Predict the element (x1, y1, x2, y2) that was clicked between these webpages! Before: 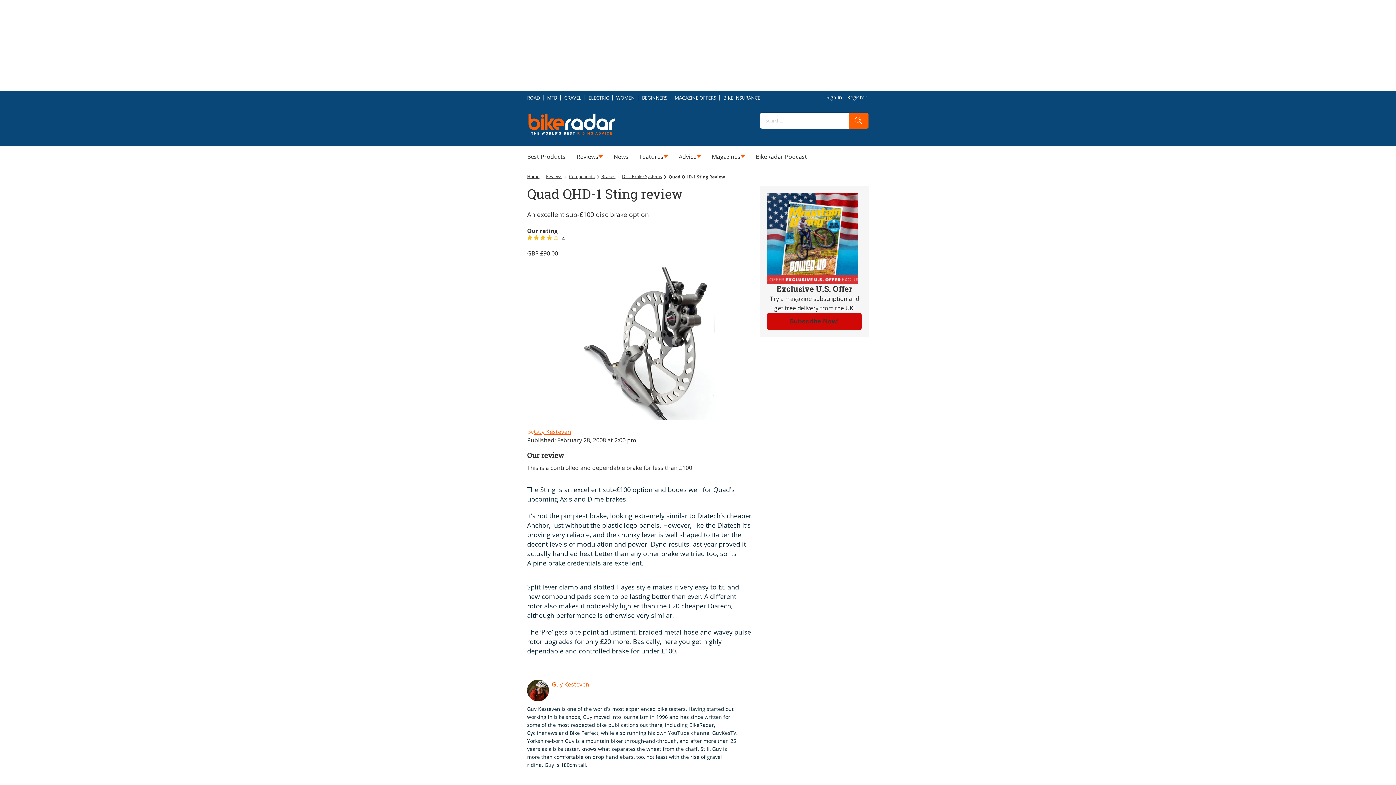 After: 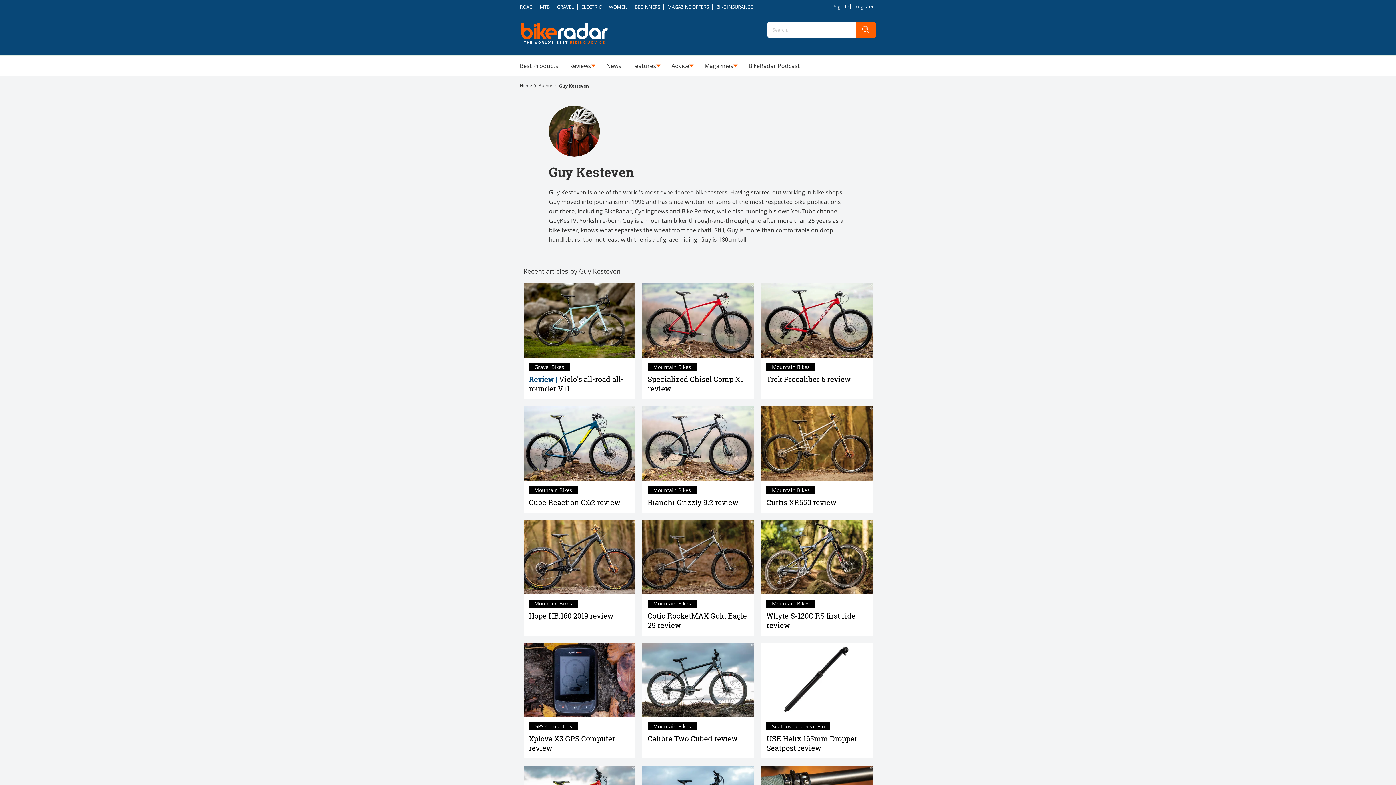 Action: label: Guy Kesteven bbox: (552, 680, 589, 688)